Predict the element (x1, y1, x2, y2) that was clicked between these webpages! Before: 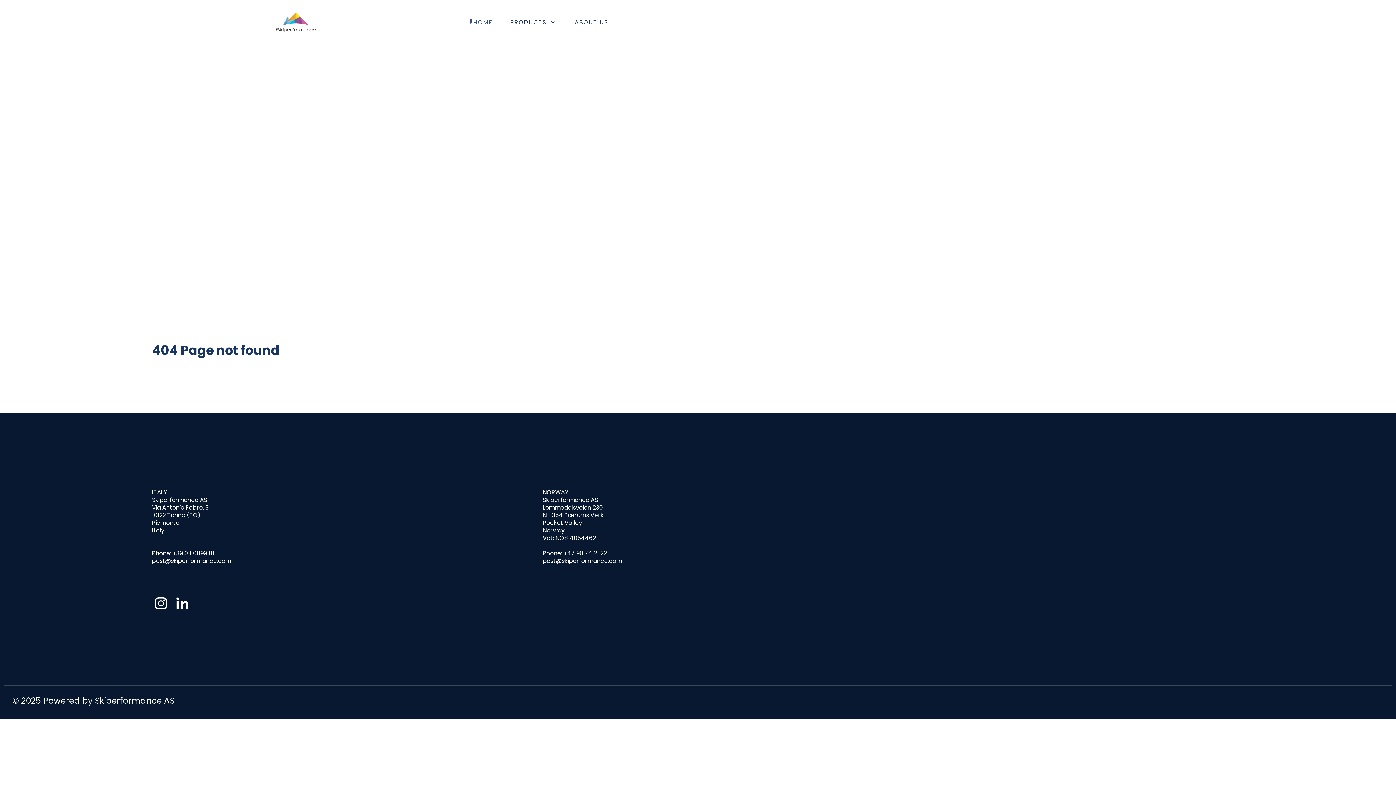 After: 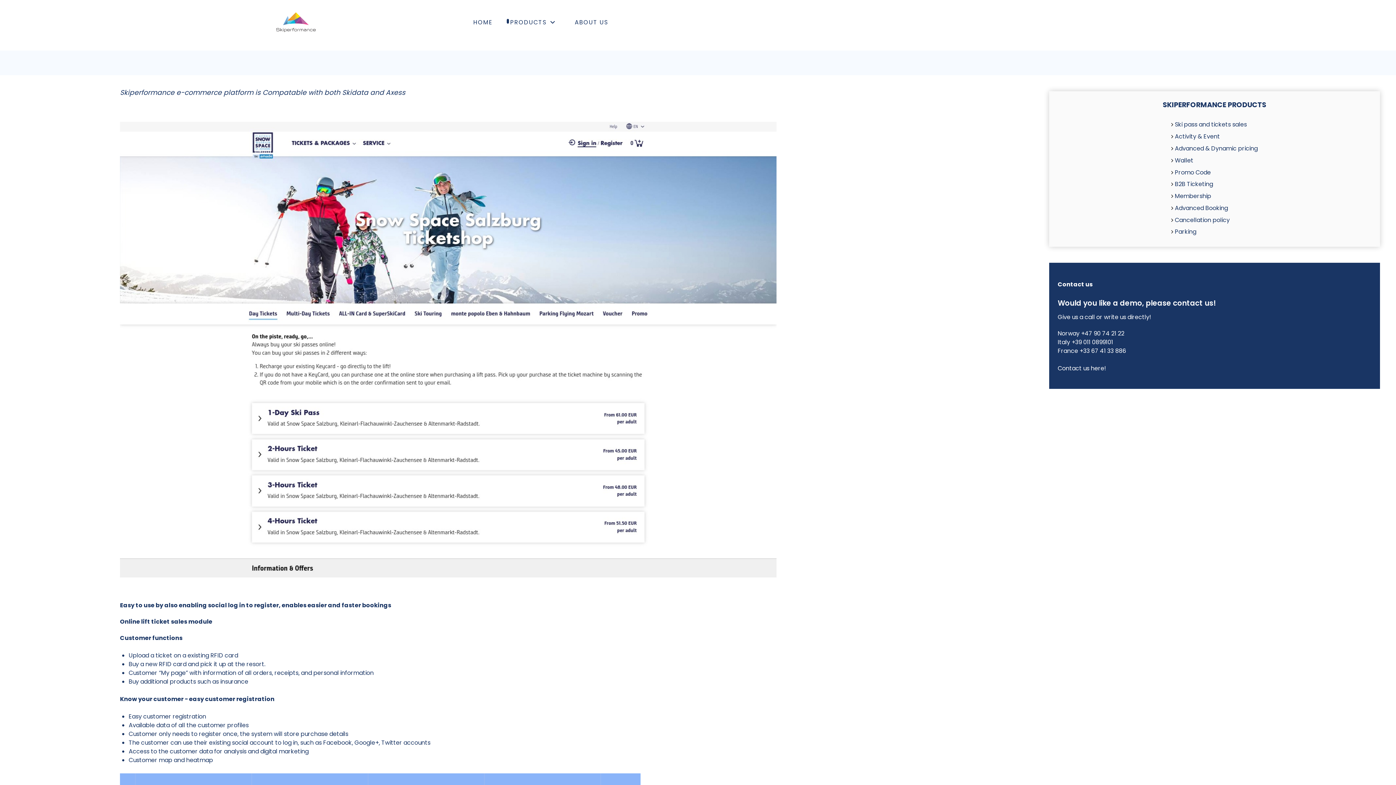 Action: label: PRODUCTS  bbox: (501, 14, 566, 30)